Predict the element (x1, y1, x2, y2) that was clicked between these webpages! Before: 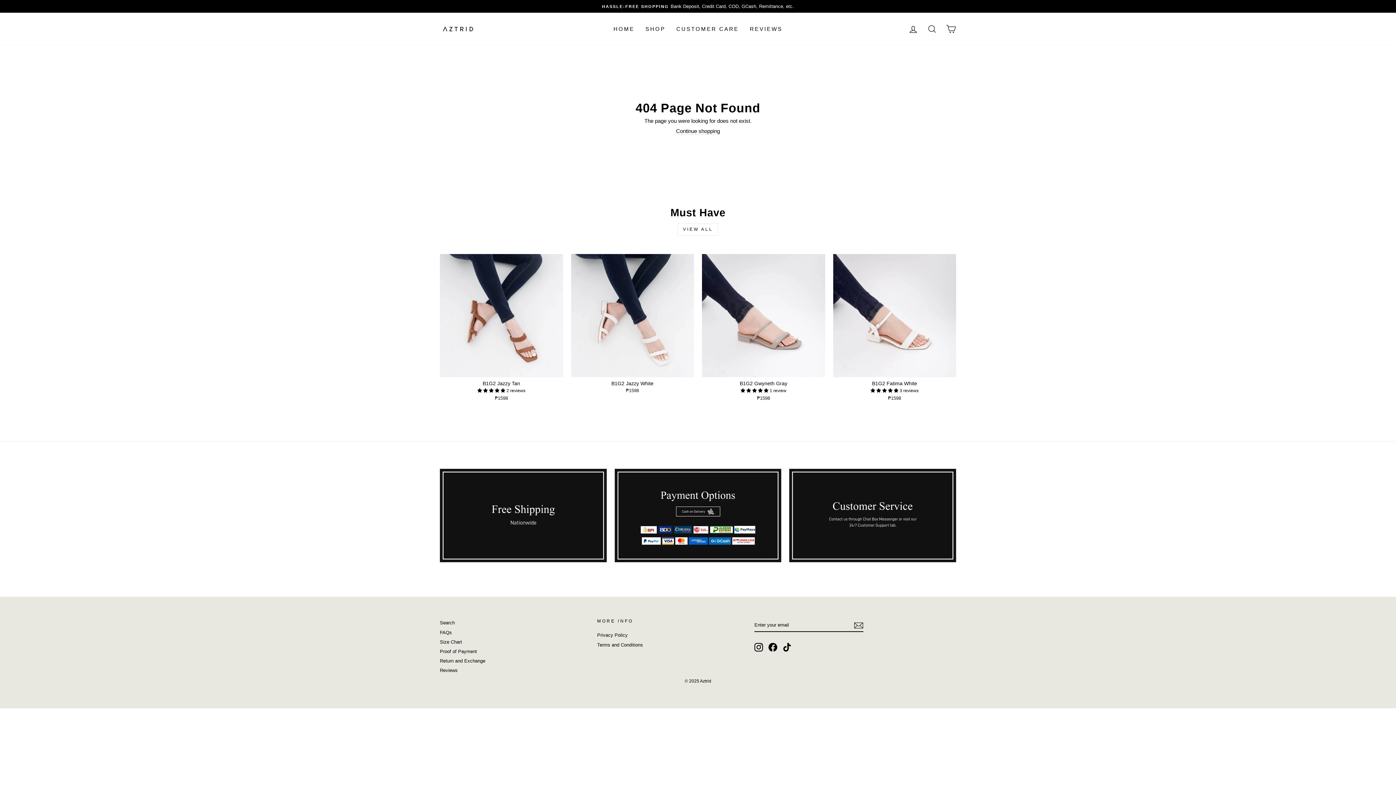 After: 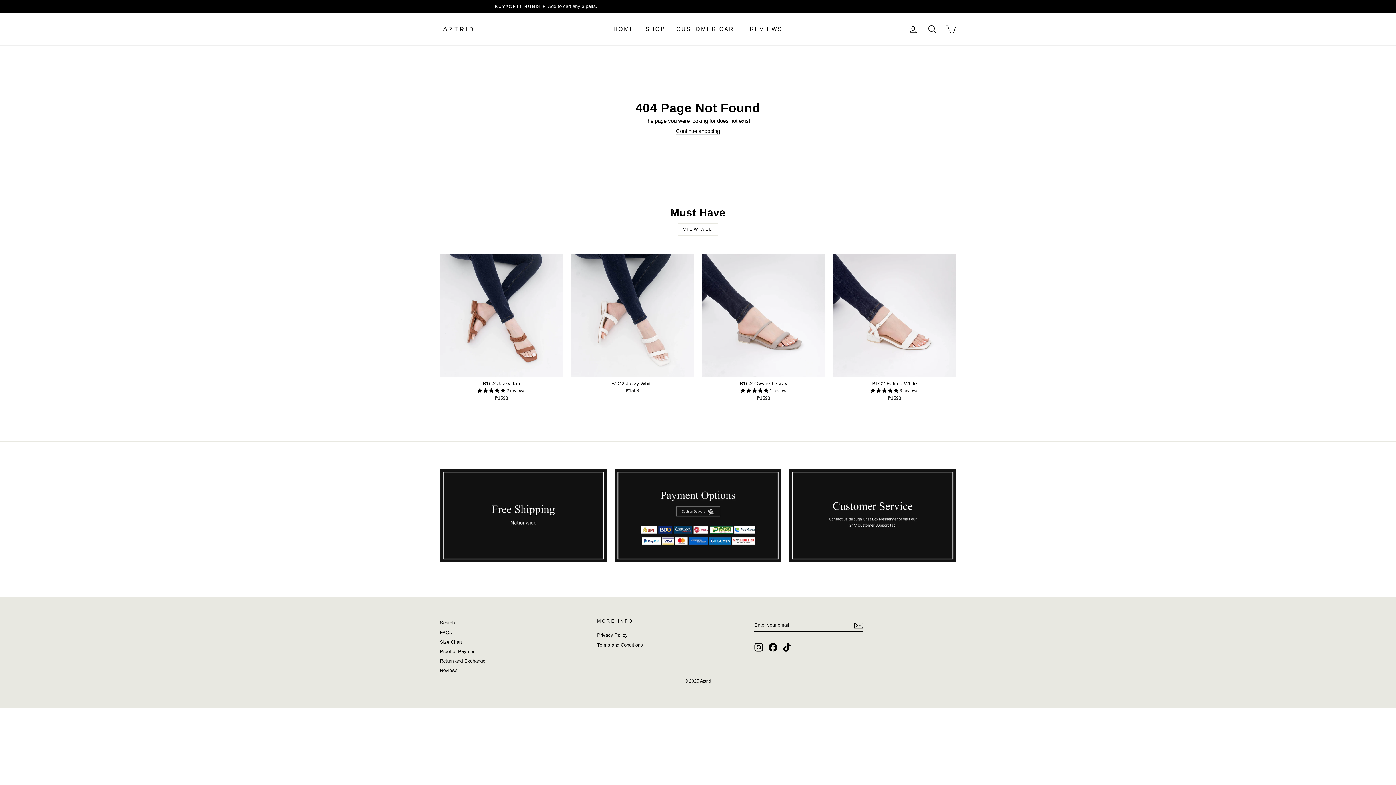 Action: label: TikTok bbox: (782, 643, 791, 652)